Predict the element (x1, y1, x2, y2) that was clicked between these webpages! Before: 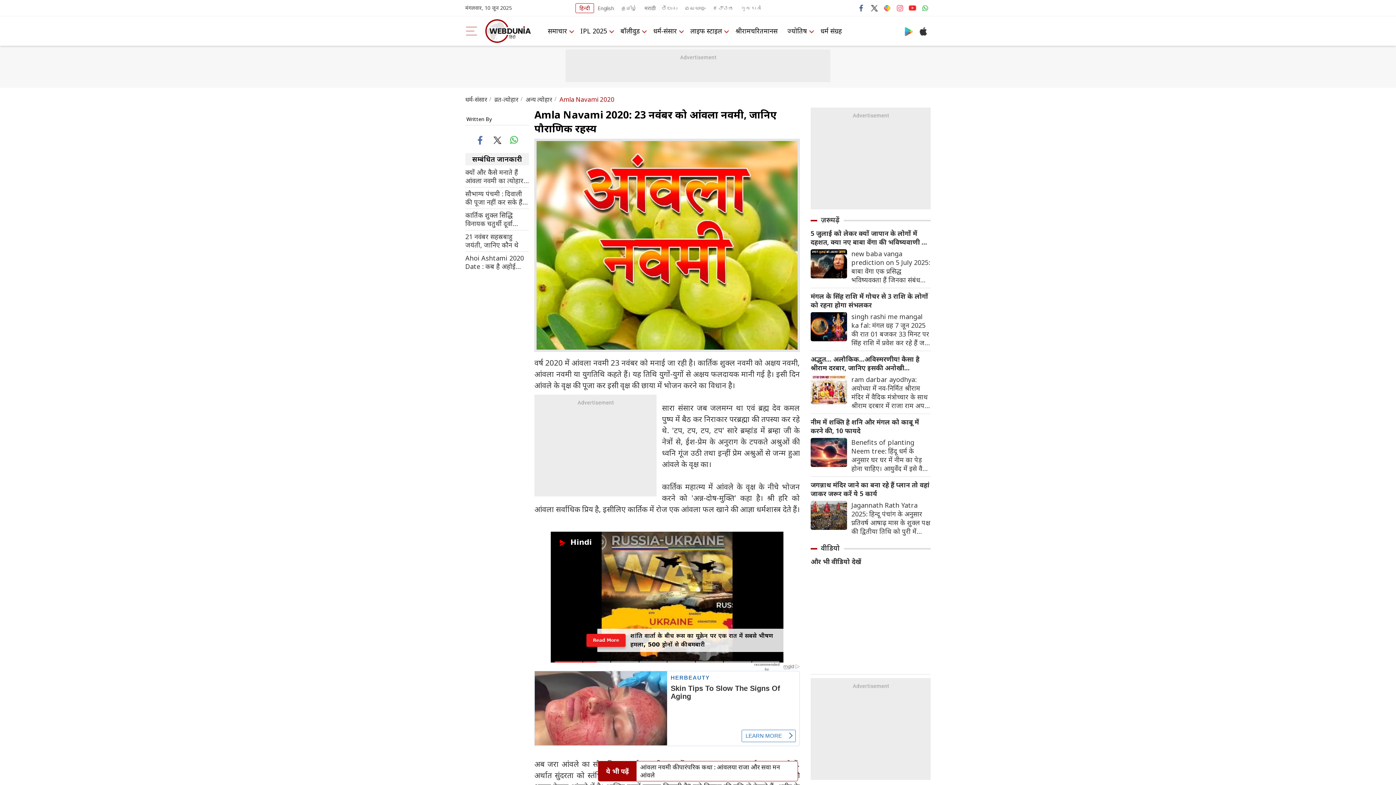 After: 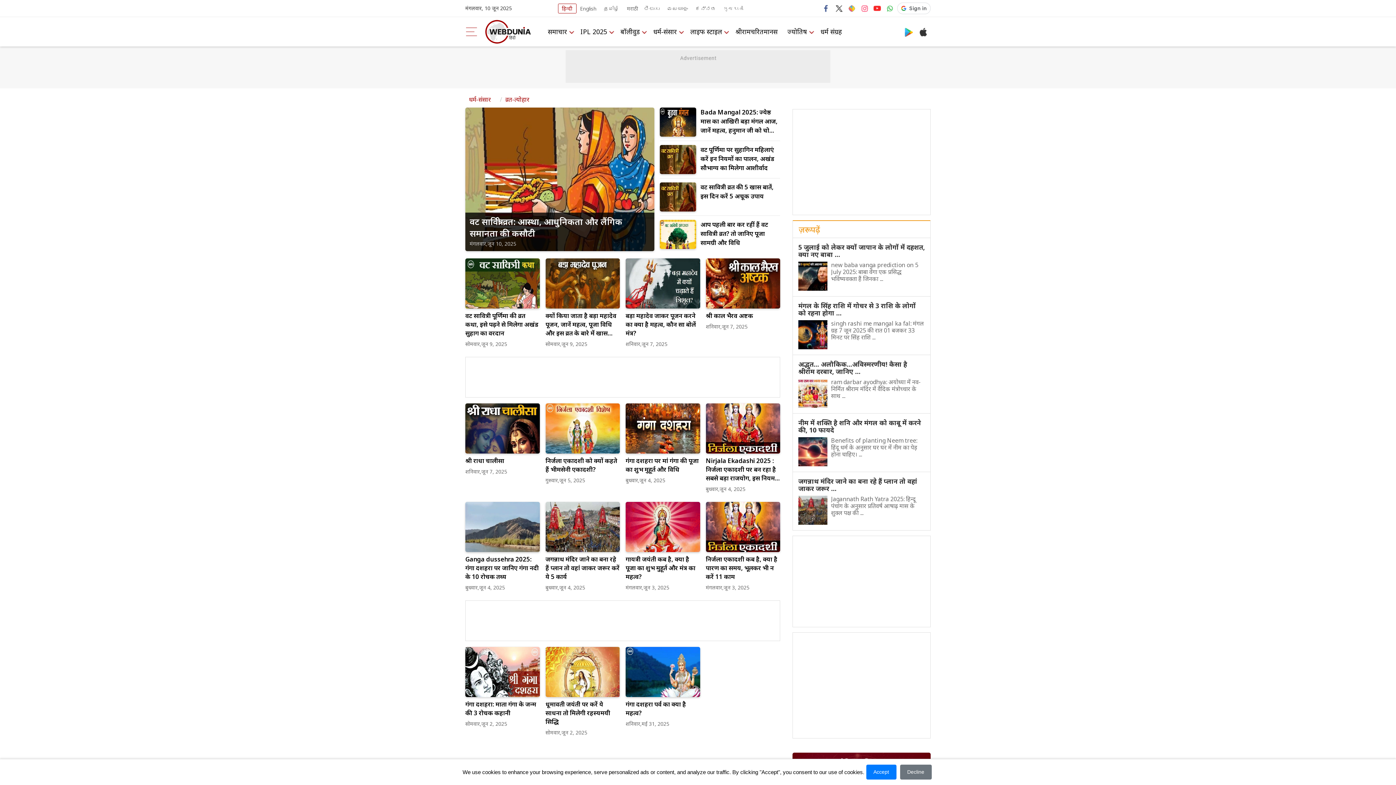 Action: label: व्रत-त्योहार bbox: (494, 95, 518, 103)